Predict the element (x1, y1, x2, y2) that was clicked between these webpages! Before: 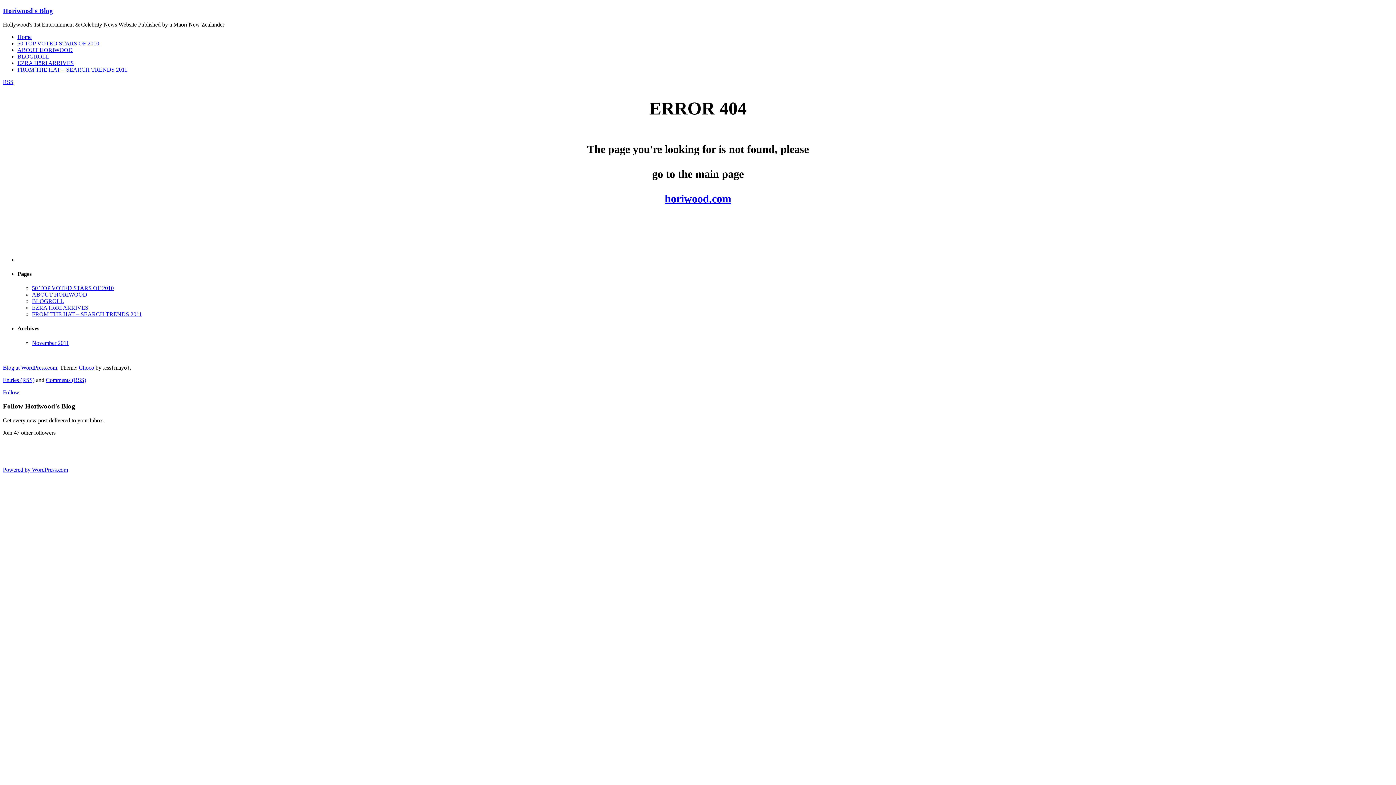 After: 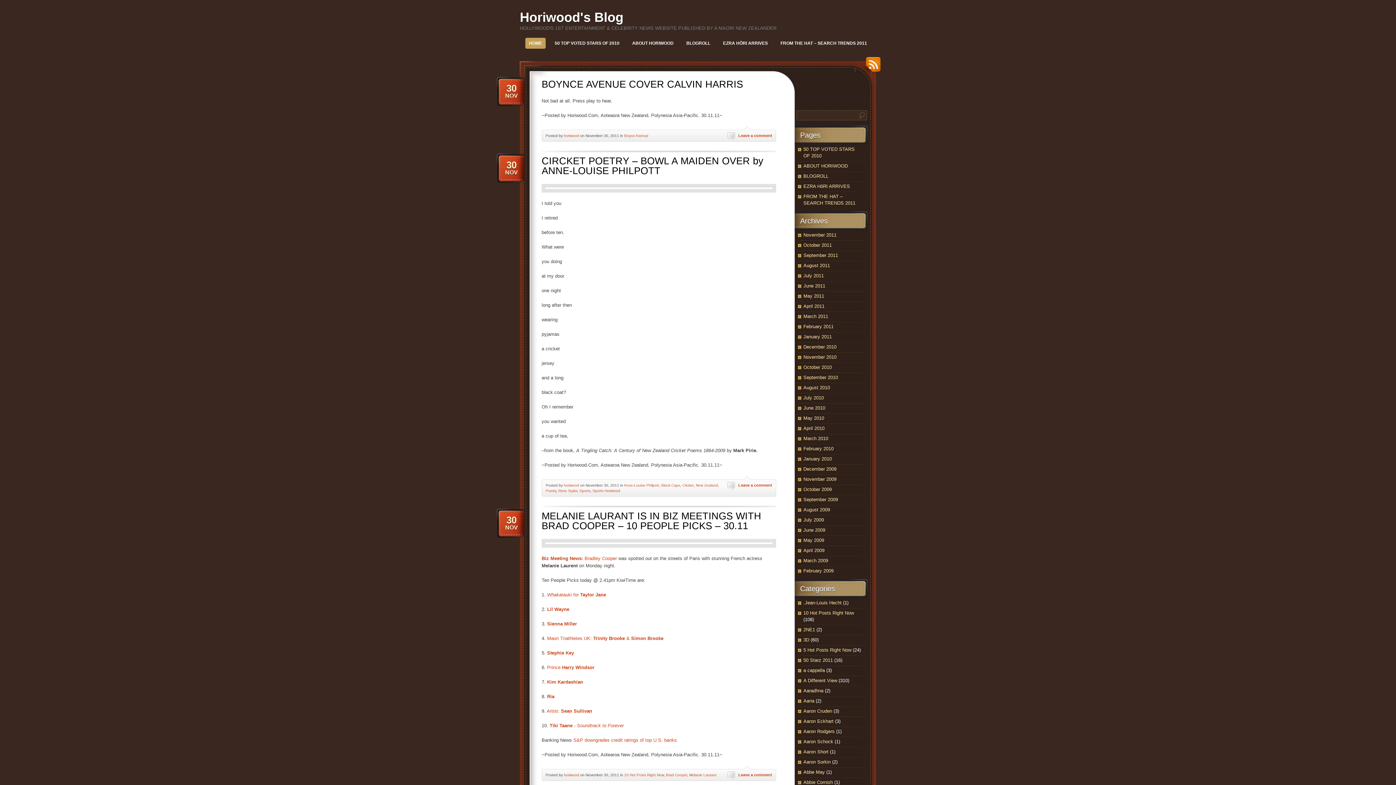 Action: label: Horiwood's Blog bbox: (2, 6, 53, 14)